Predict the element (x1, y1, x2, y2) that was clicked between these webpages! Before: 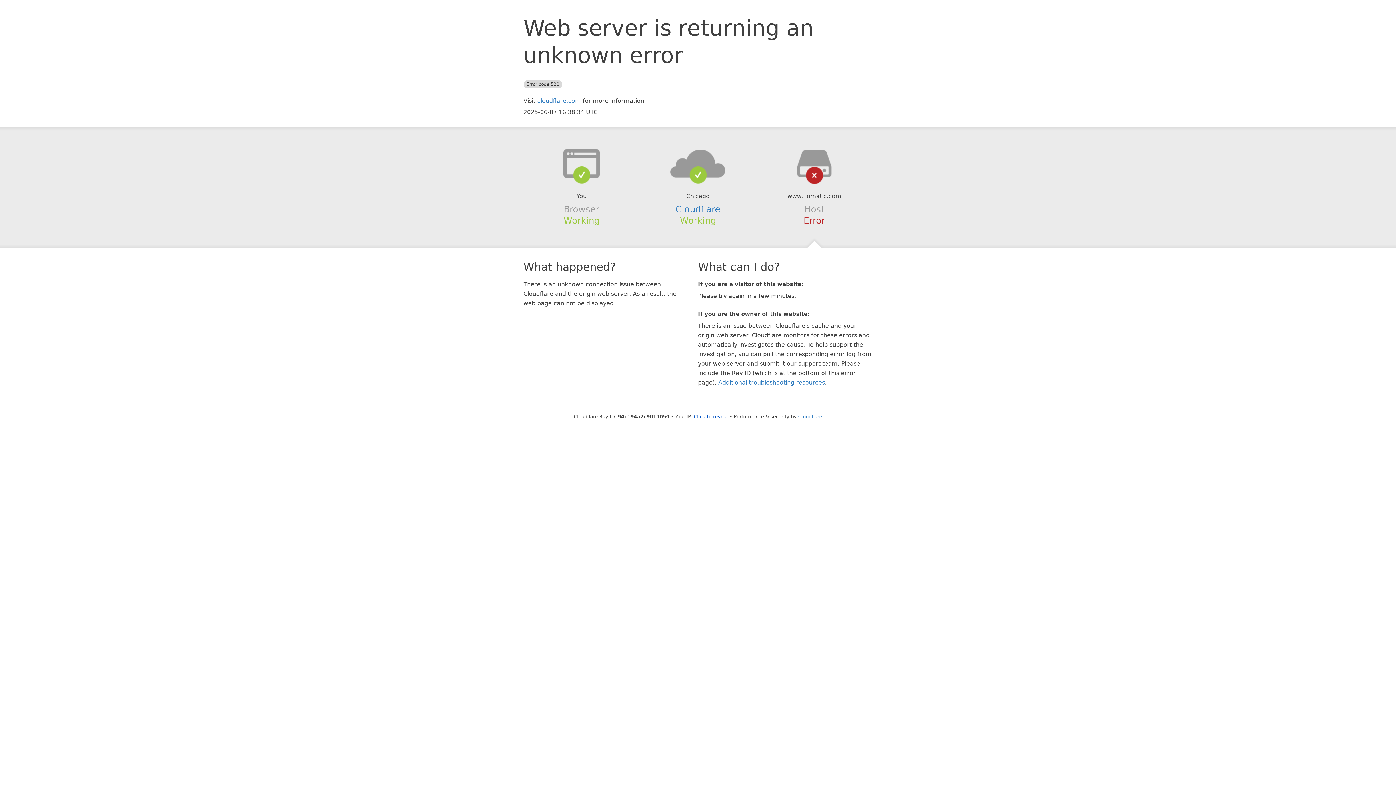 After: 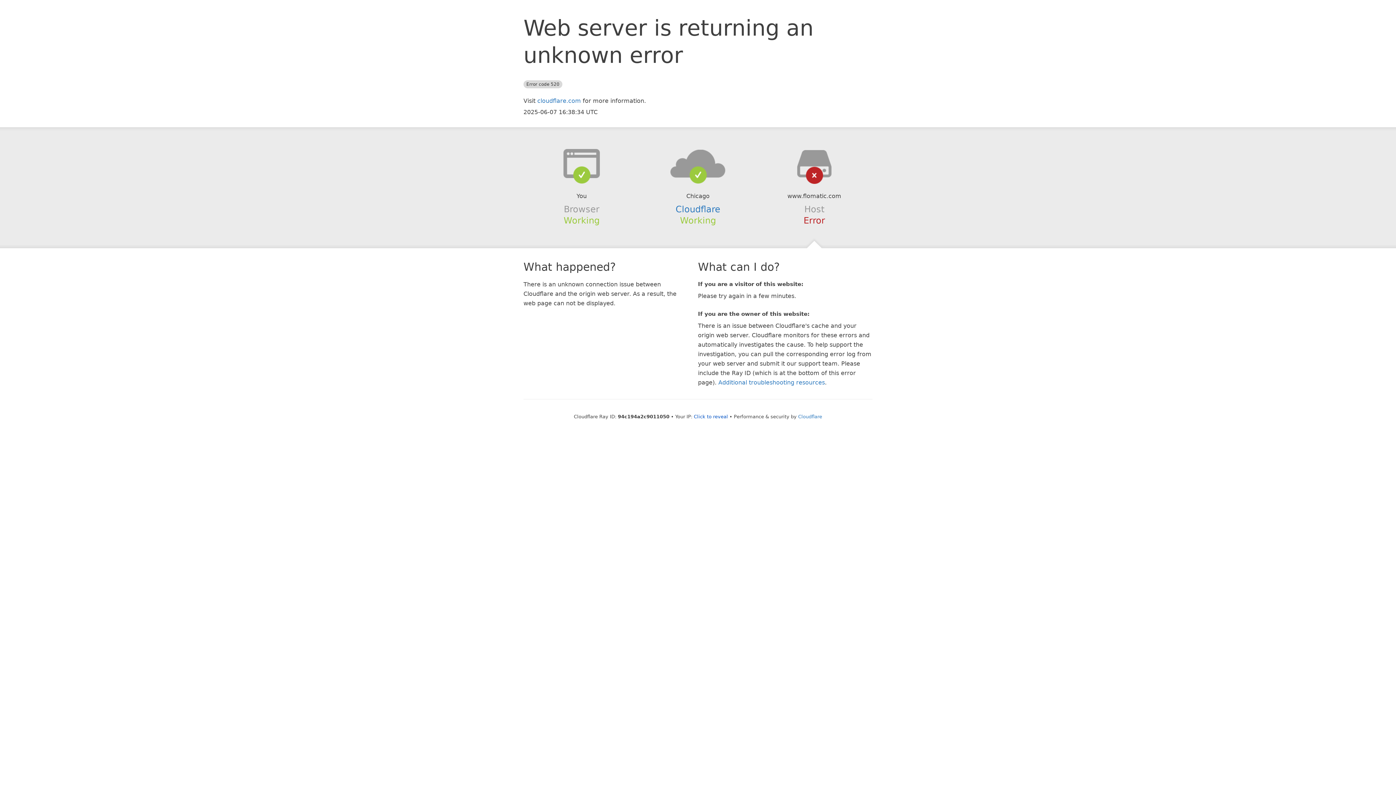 Action: bbox: (639, 148, 756, 178)